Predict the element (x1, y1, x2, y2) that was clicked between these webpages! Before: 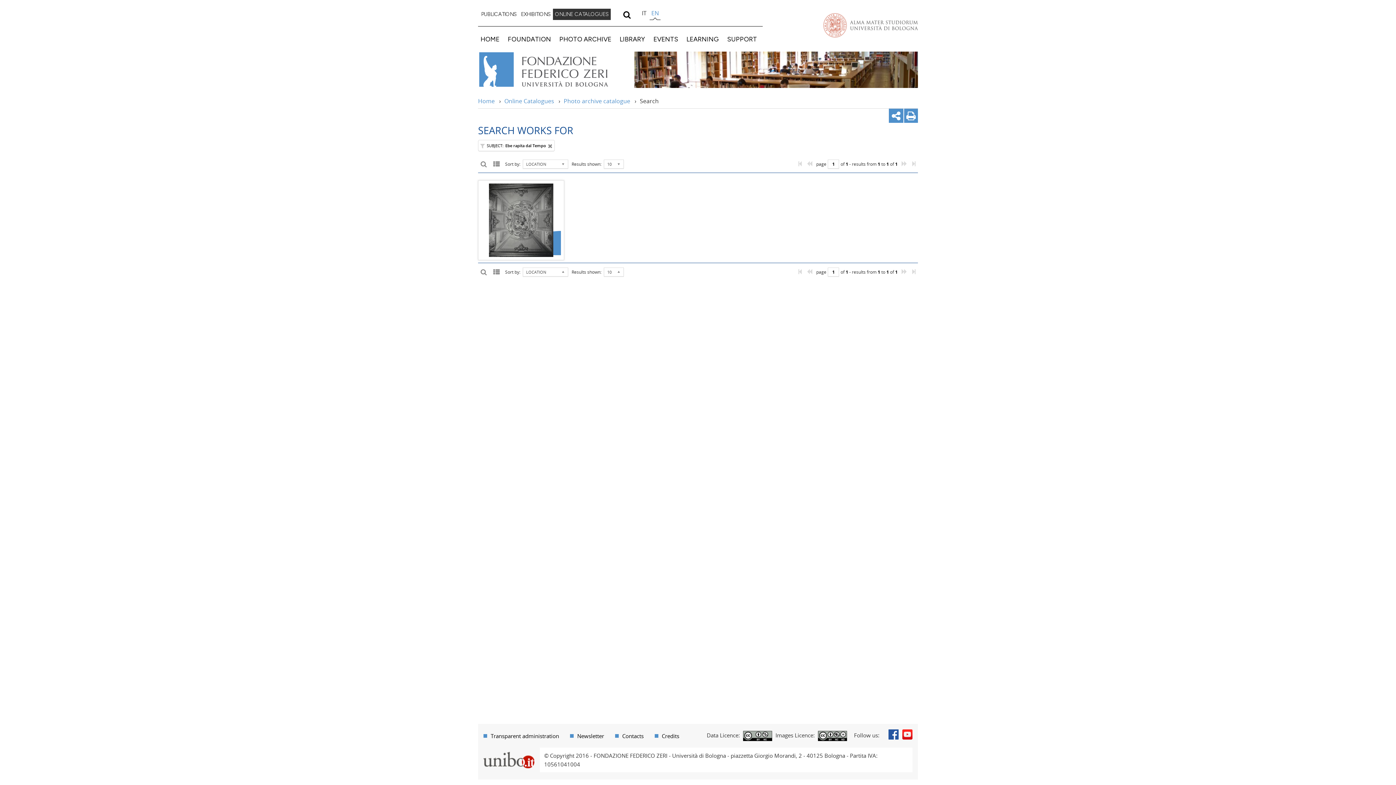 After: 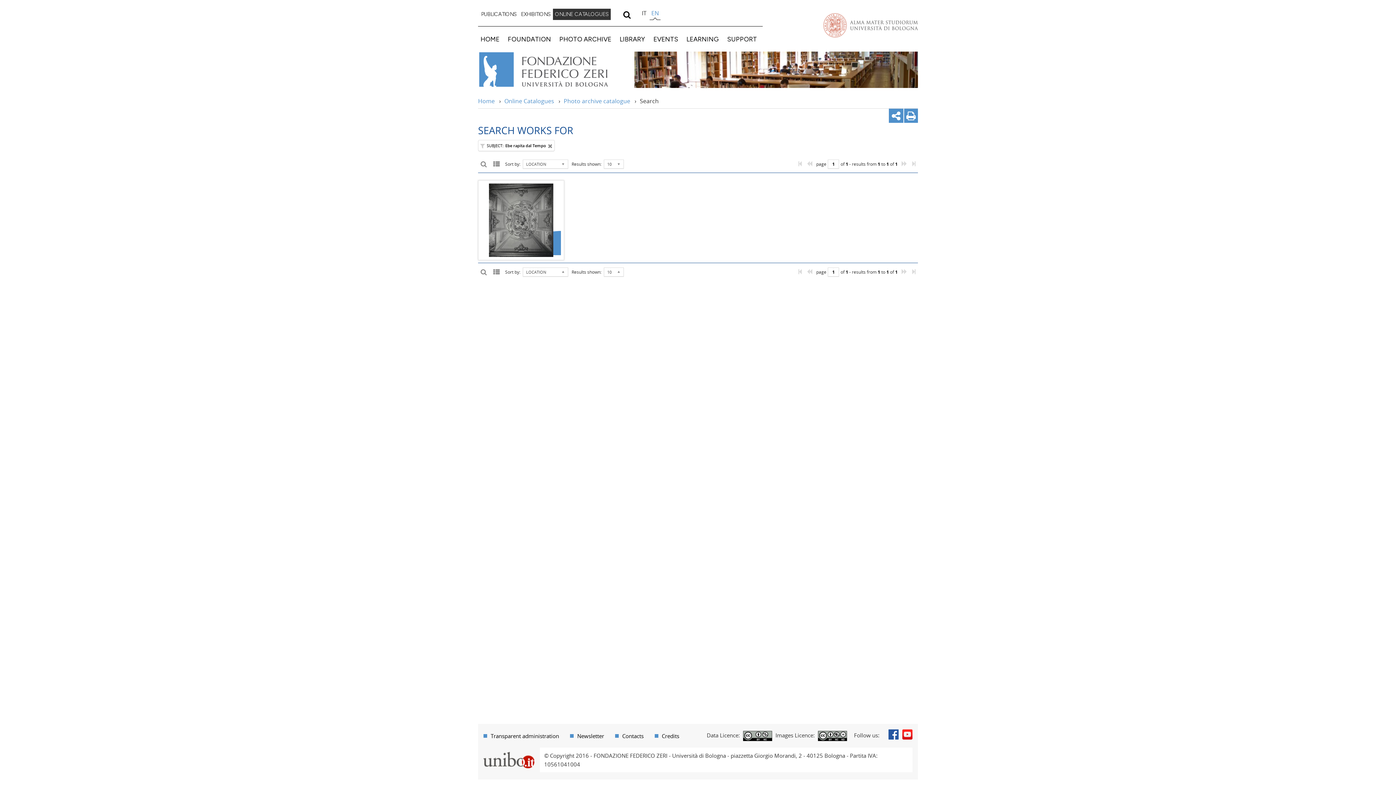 Action: bbox: (741, 732, 772, 739)